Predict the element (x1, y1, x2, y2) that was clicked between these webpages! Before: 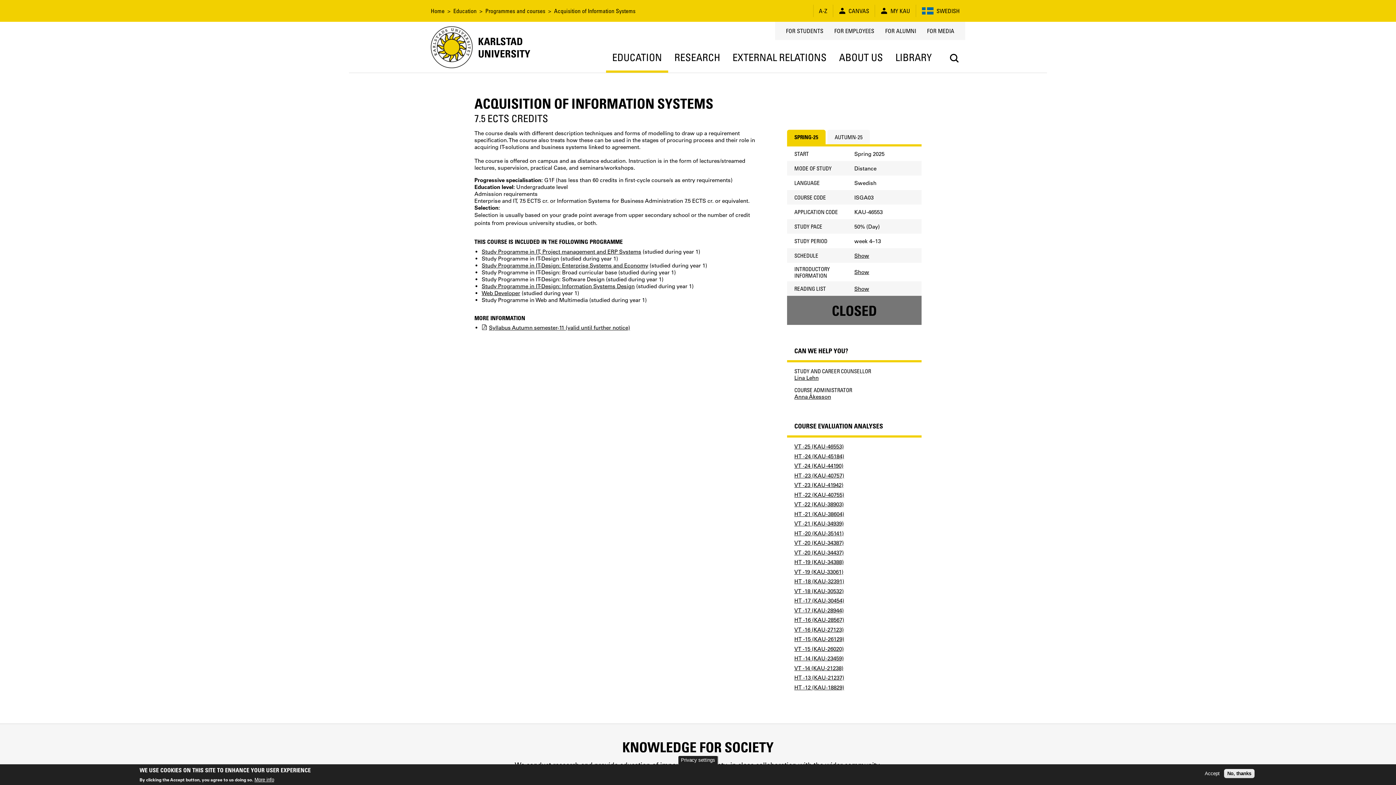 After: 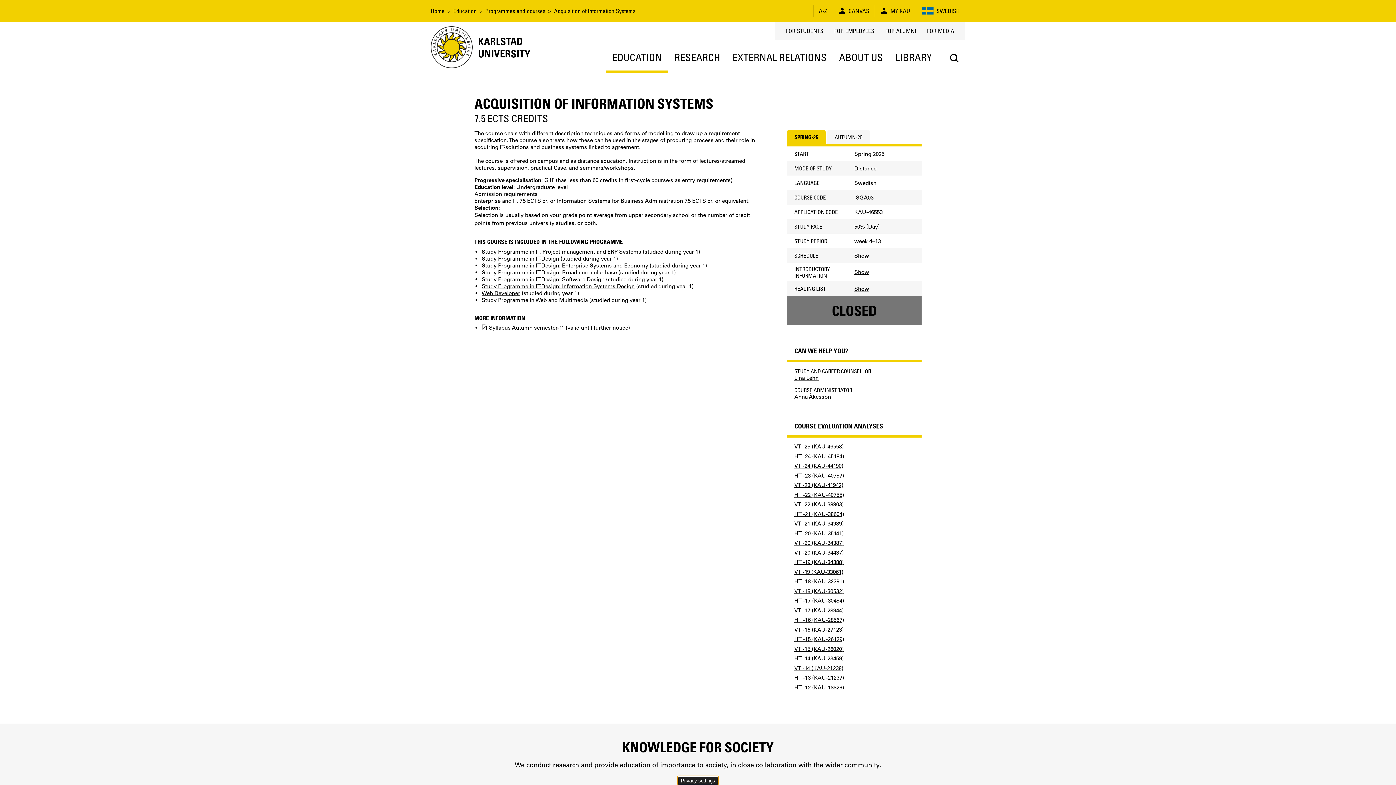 Action: bbox: (677, 755, 718, 764) label: Privacy settings